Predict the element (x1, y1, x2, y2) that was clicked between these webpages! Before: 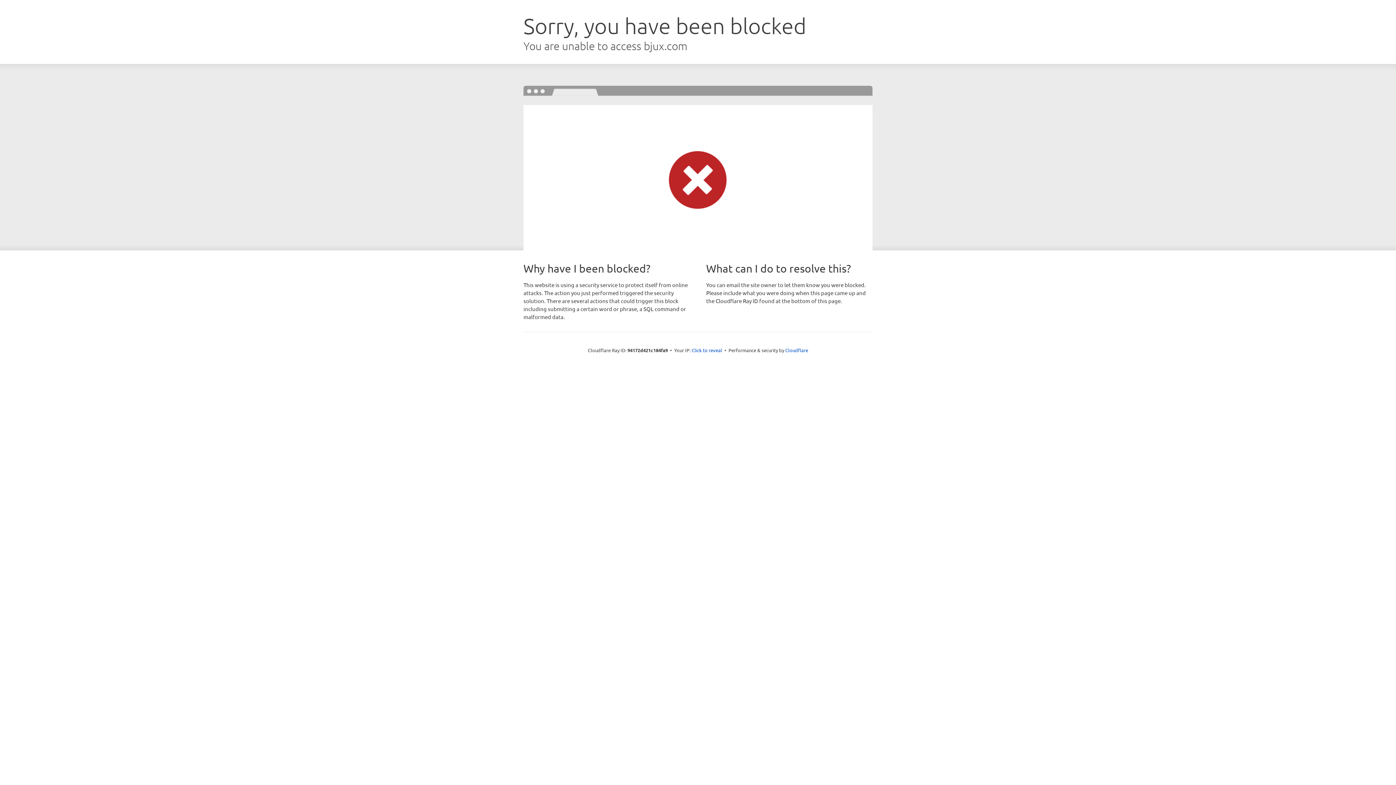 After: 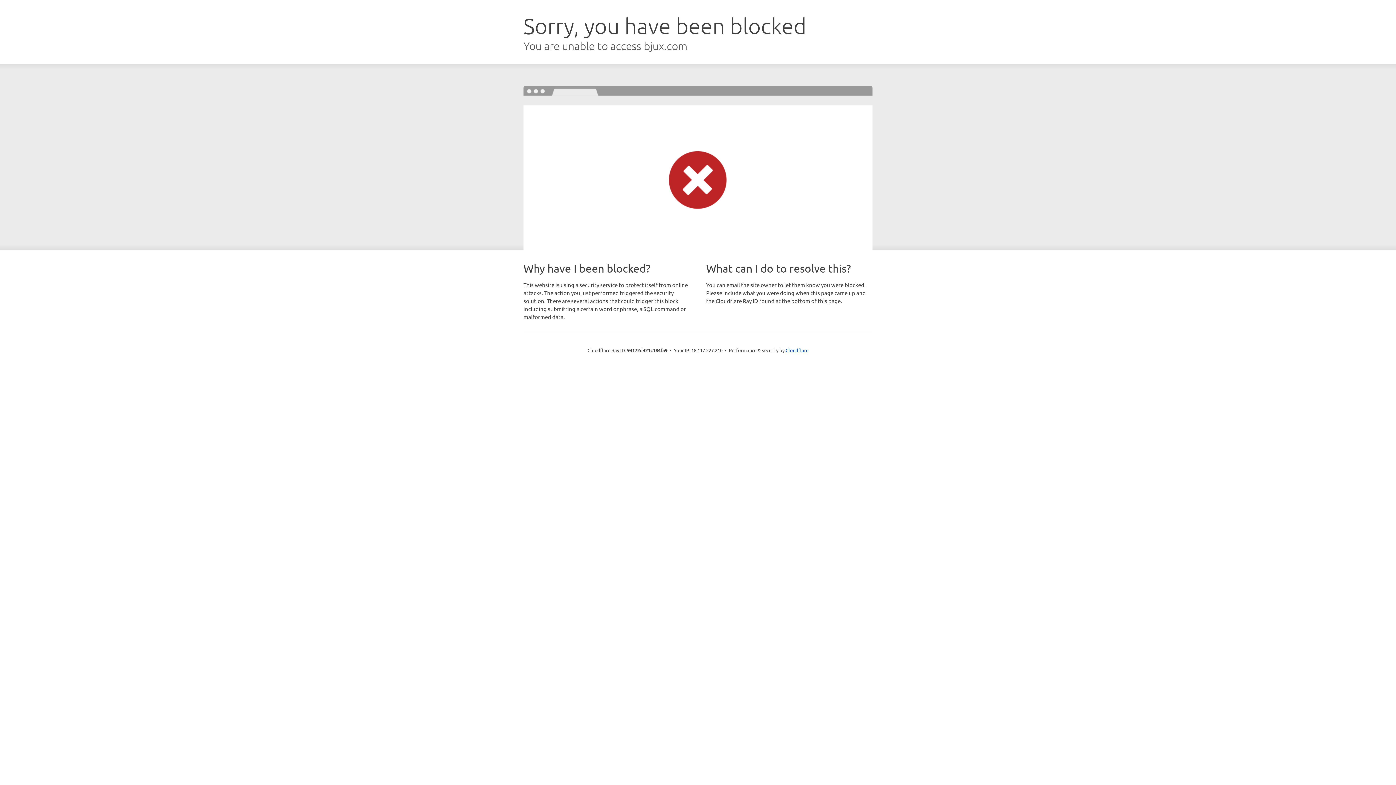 Action: bbox: (691, 346, 722, 353) label: Click to reveal